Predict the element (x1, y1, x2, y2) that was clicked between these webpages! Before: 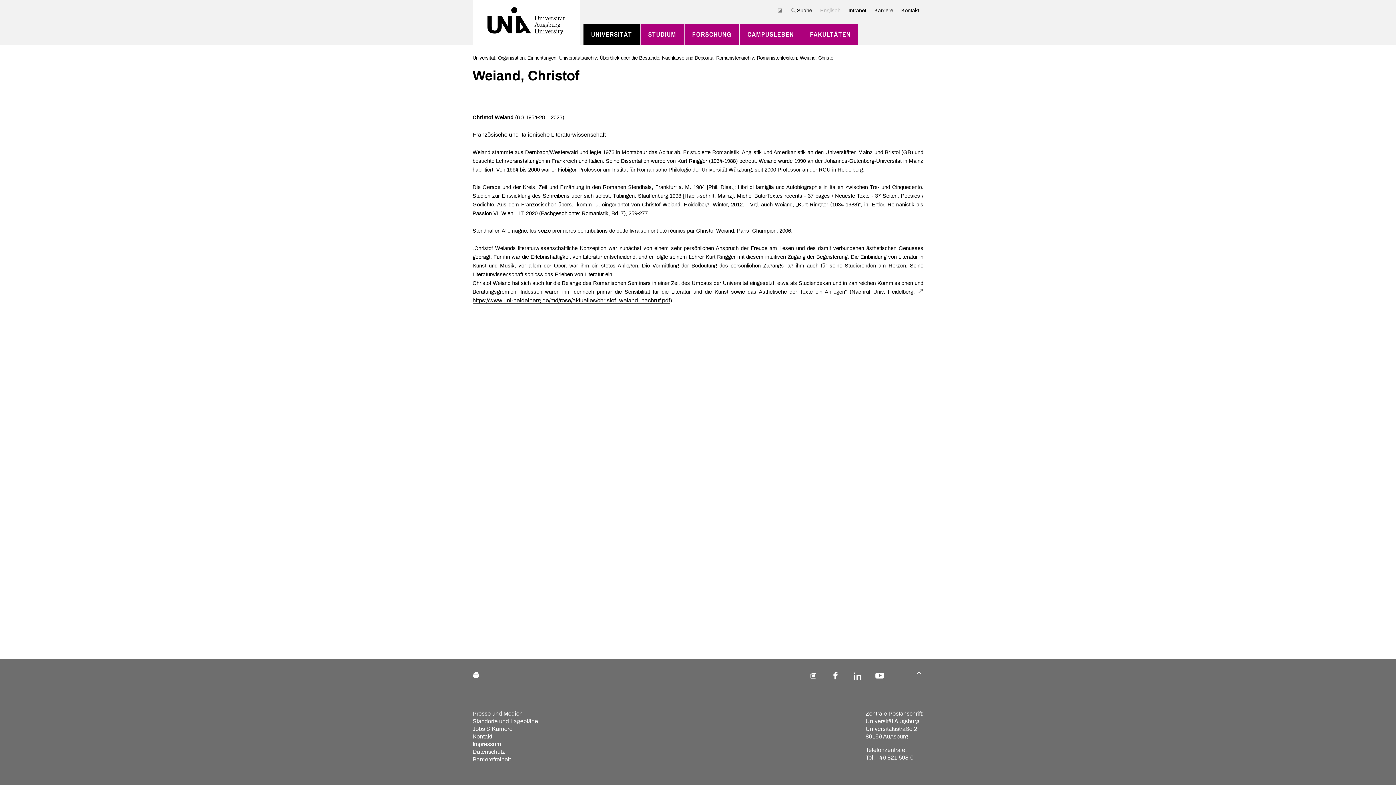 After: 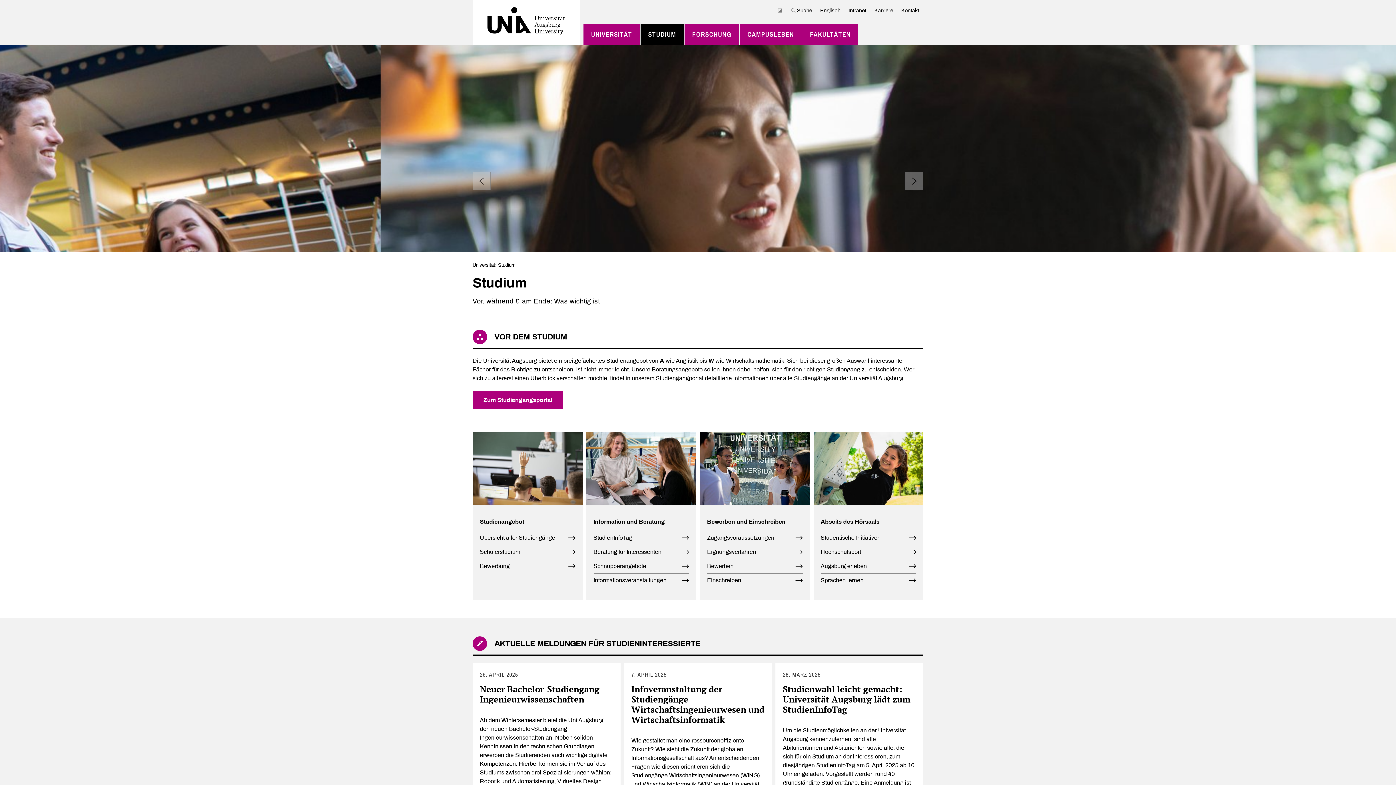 Action: bbox: (648, 27, 676, 41) label: STUDIUM